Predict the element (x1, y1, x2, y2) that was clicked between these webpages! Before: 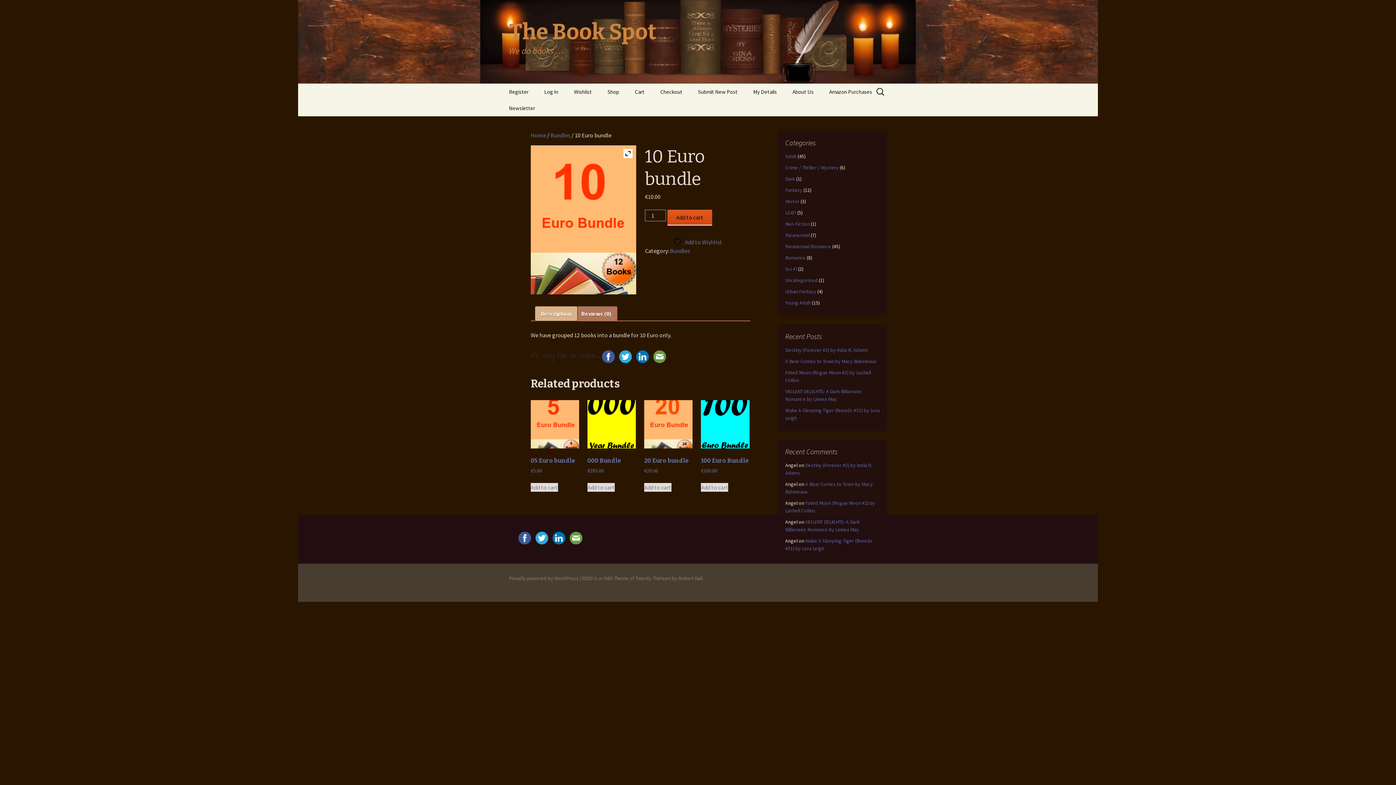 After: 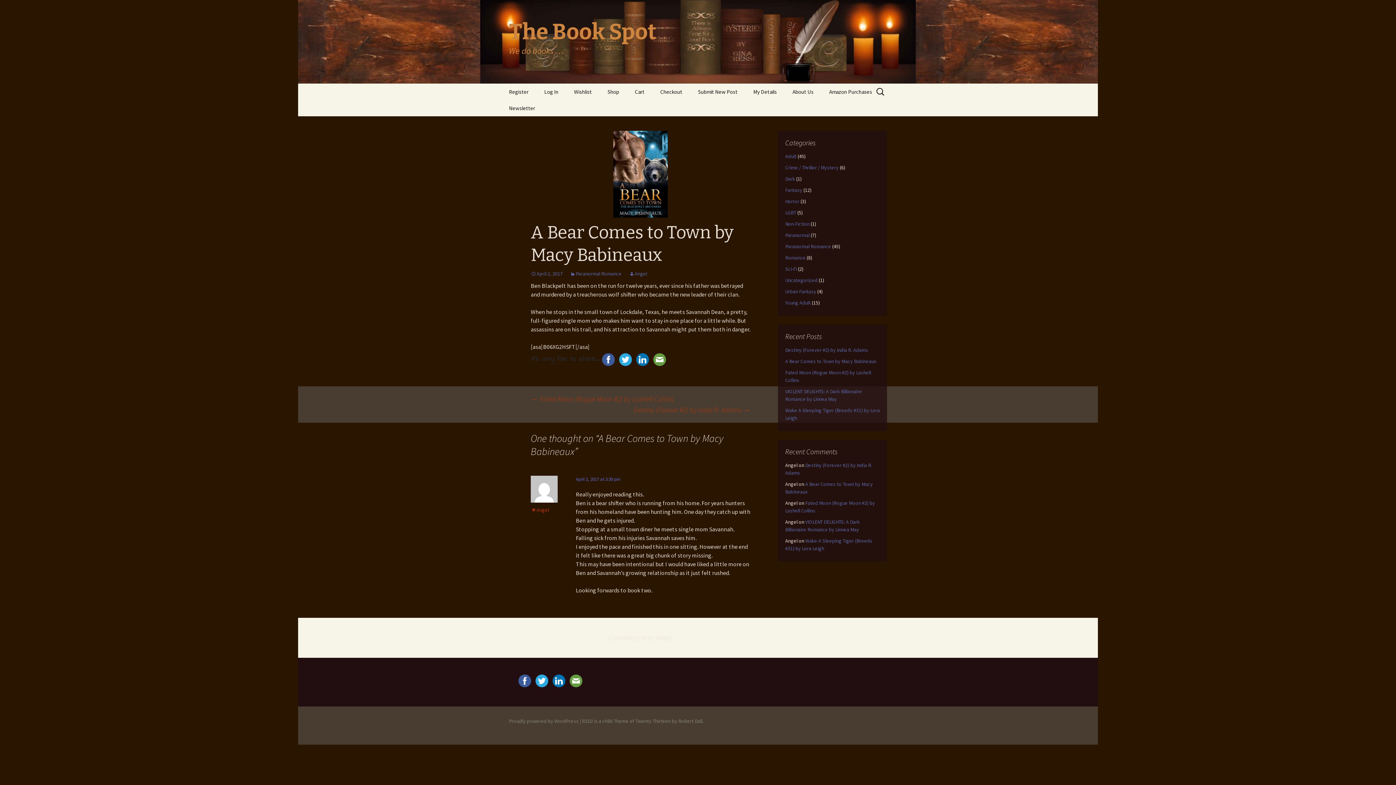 Action: label: A Bear Comes to Town by Macy Babineaux bbox: (785, 358, 876, 364)